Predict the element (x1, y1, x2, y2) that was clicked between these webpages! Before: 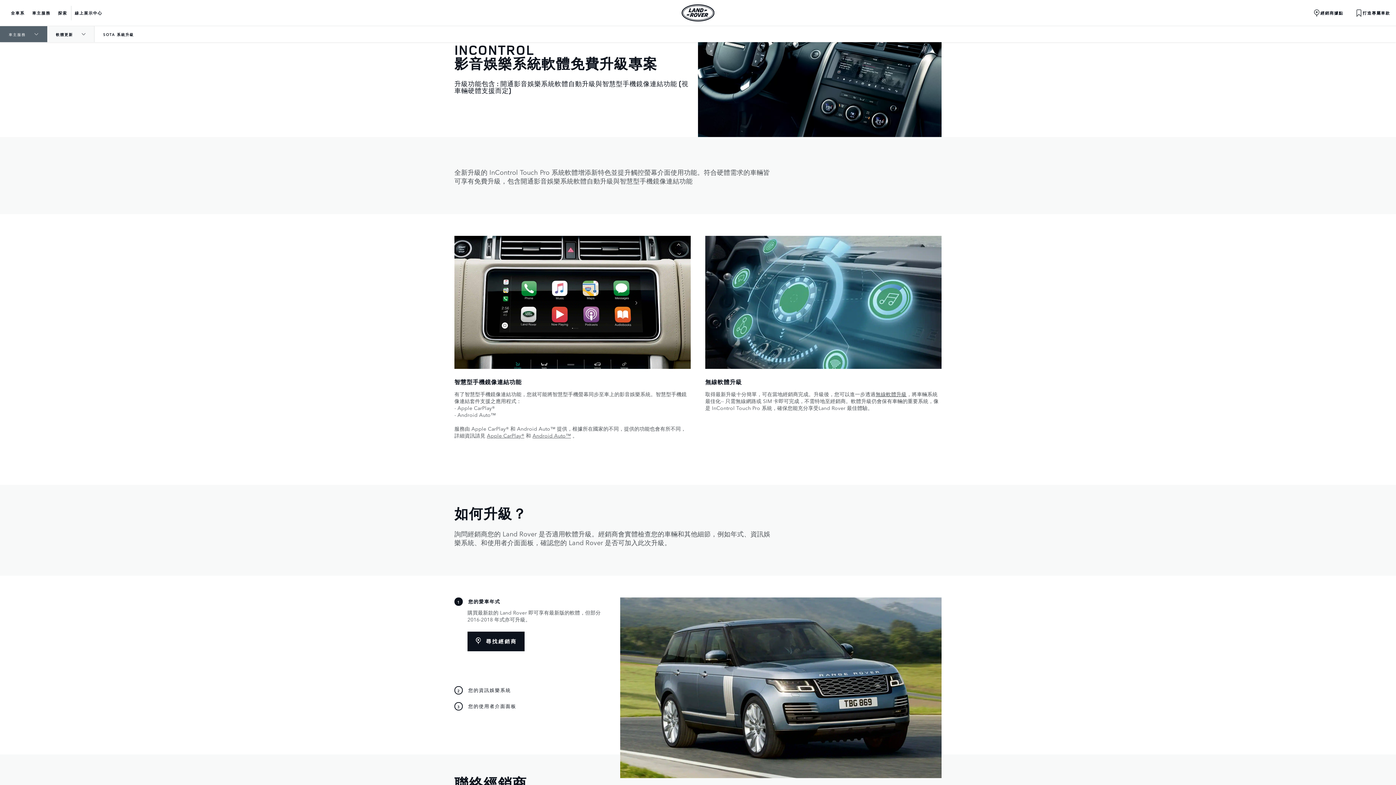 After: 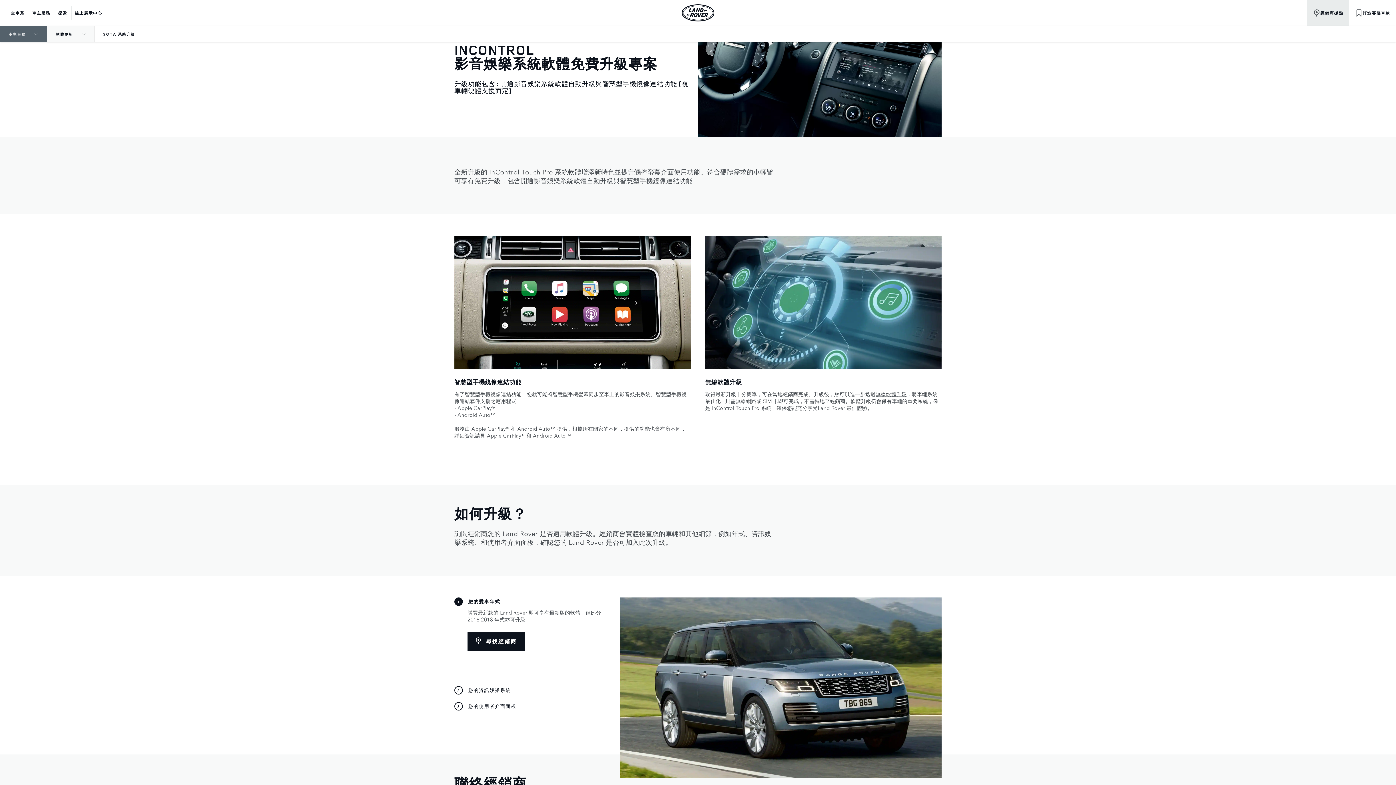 Action: bbox: (1307, 0, 1349, 25) label: 經銷商據點